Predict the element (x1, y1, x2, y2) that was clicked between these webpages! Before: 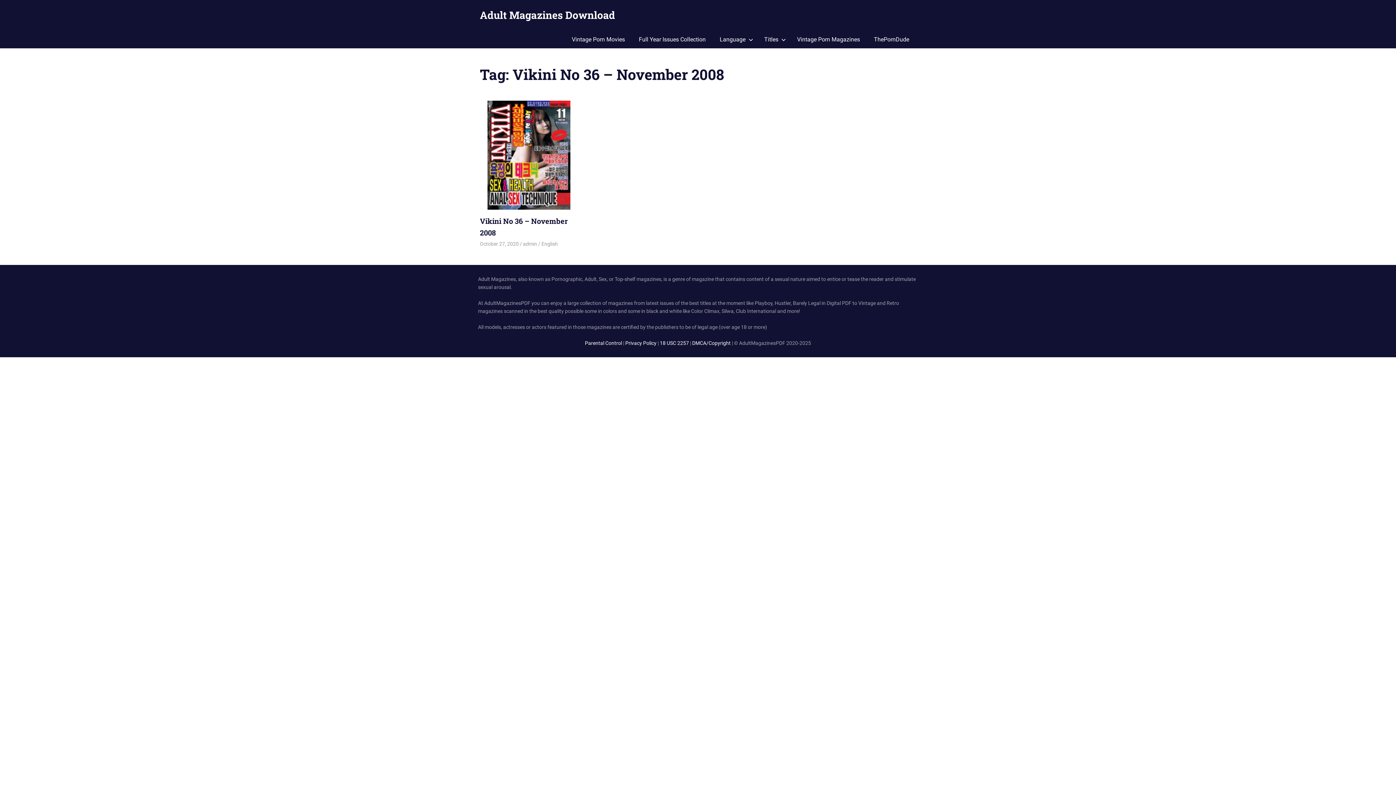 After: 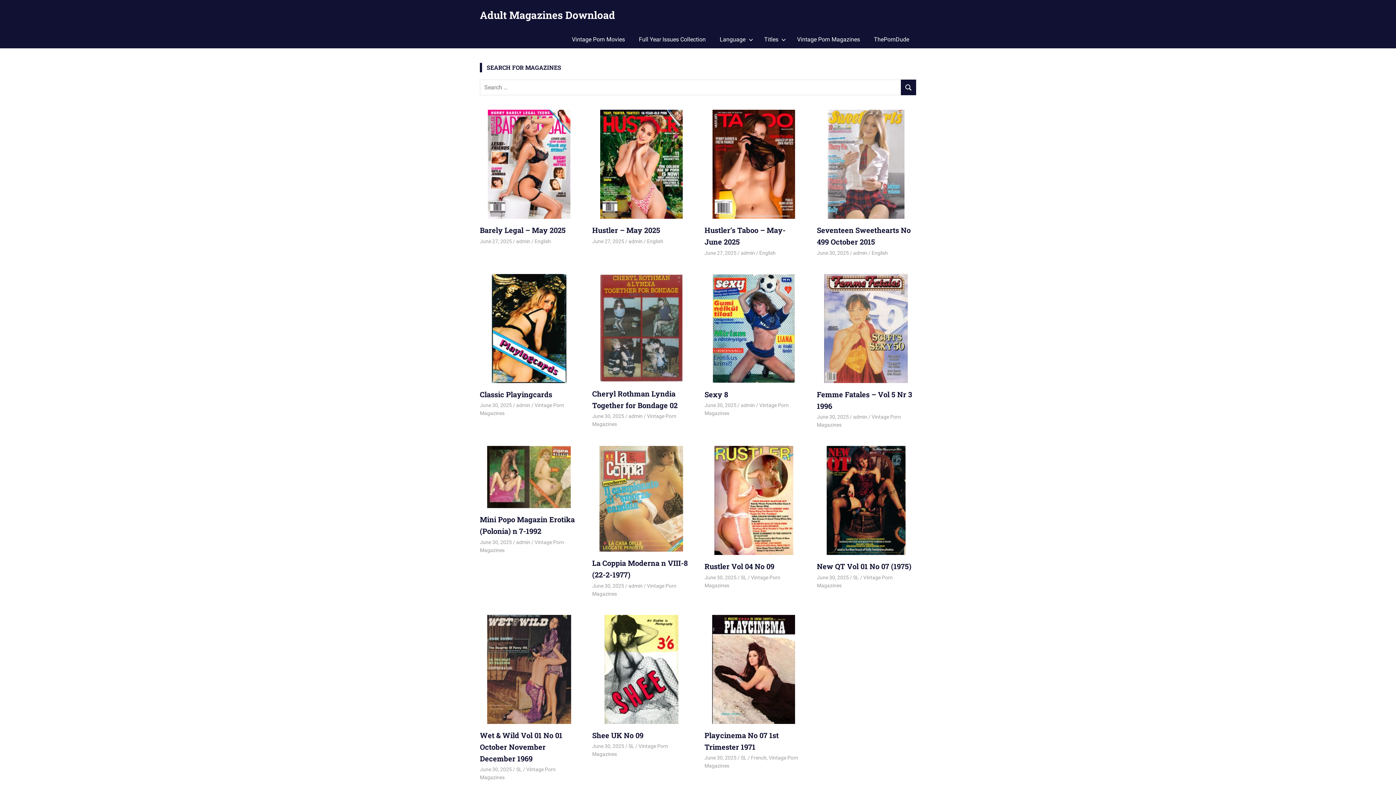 Action: label: Adult Magazines Download bbox: (480, 8, 615, 21)